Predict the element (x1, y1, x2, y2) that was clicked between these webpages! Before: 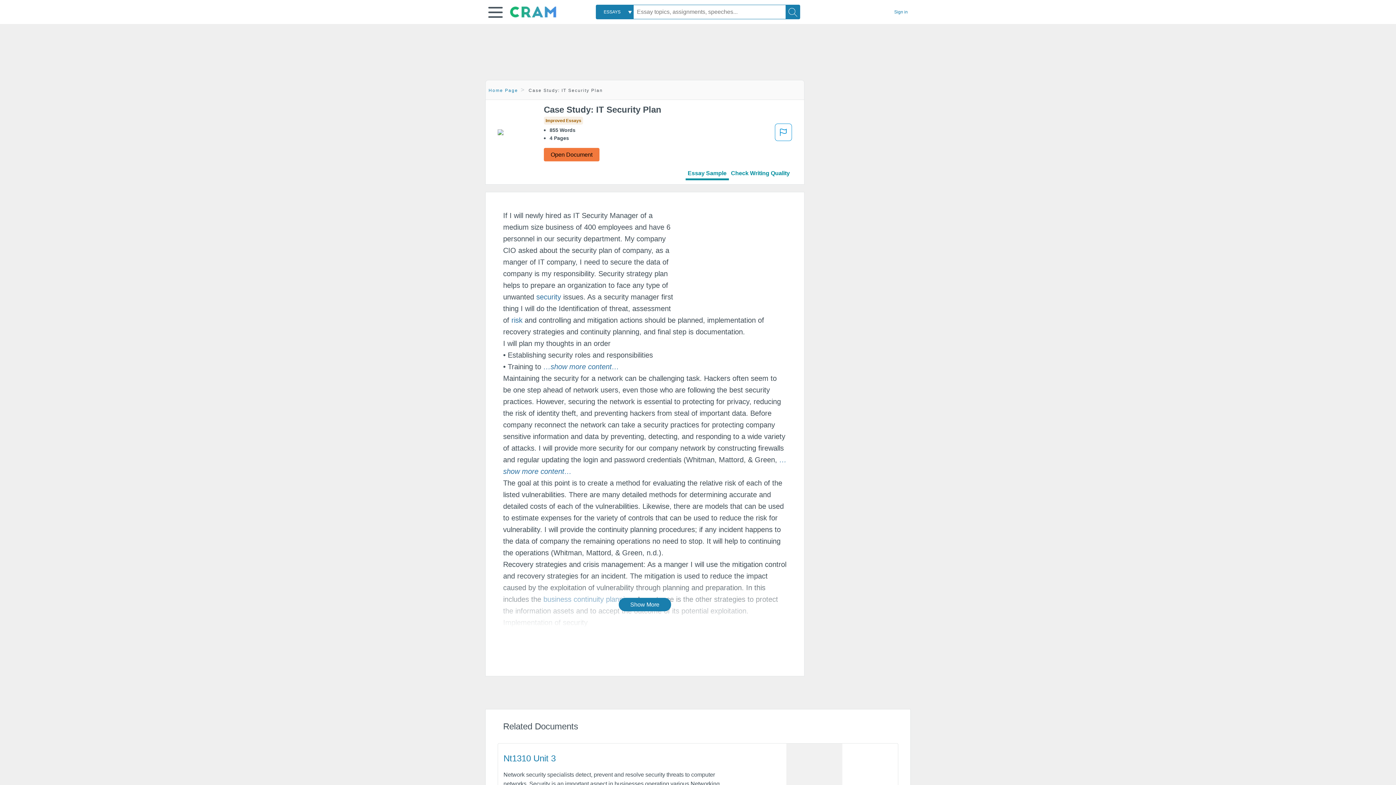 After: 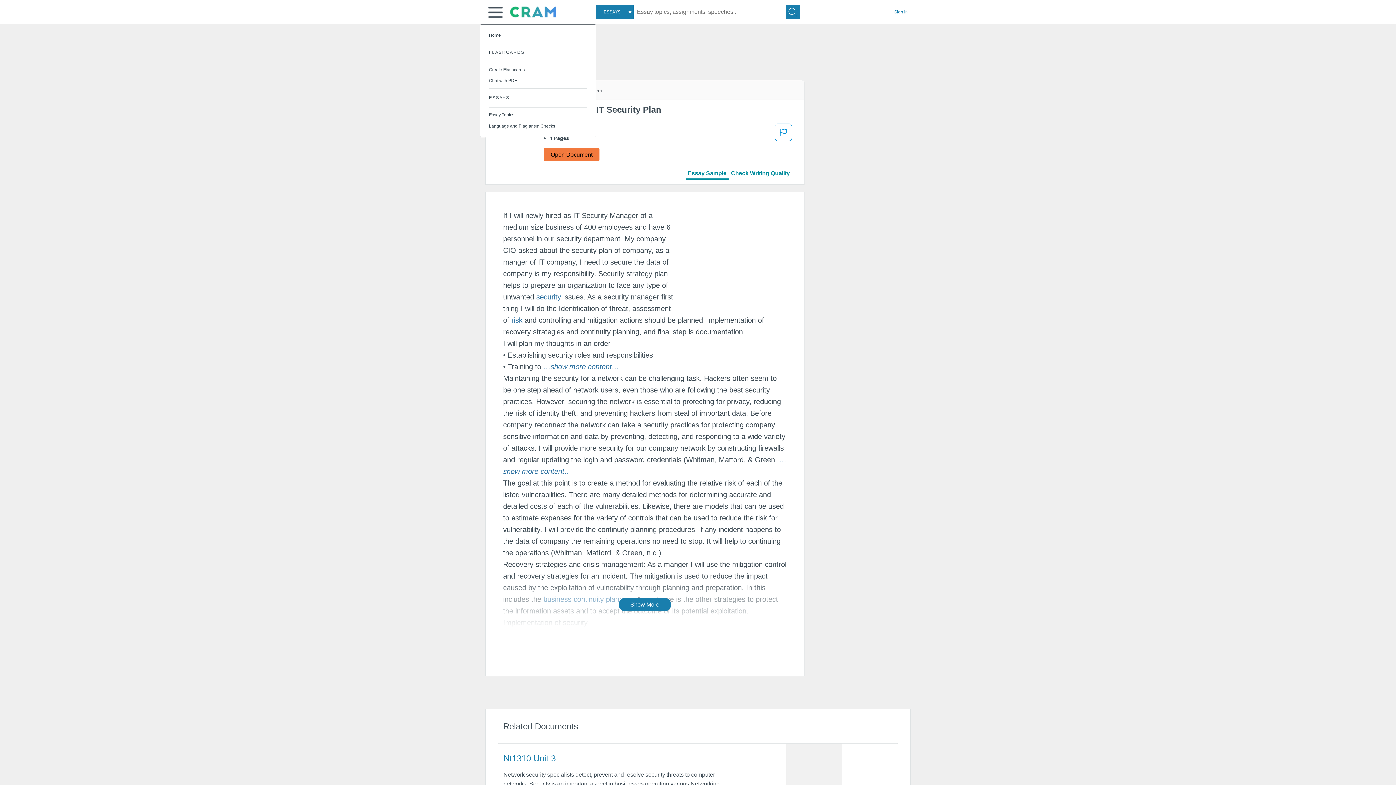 Action: label: Main menu open bbox: (488, 3, 502, 21)